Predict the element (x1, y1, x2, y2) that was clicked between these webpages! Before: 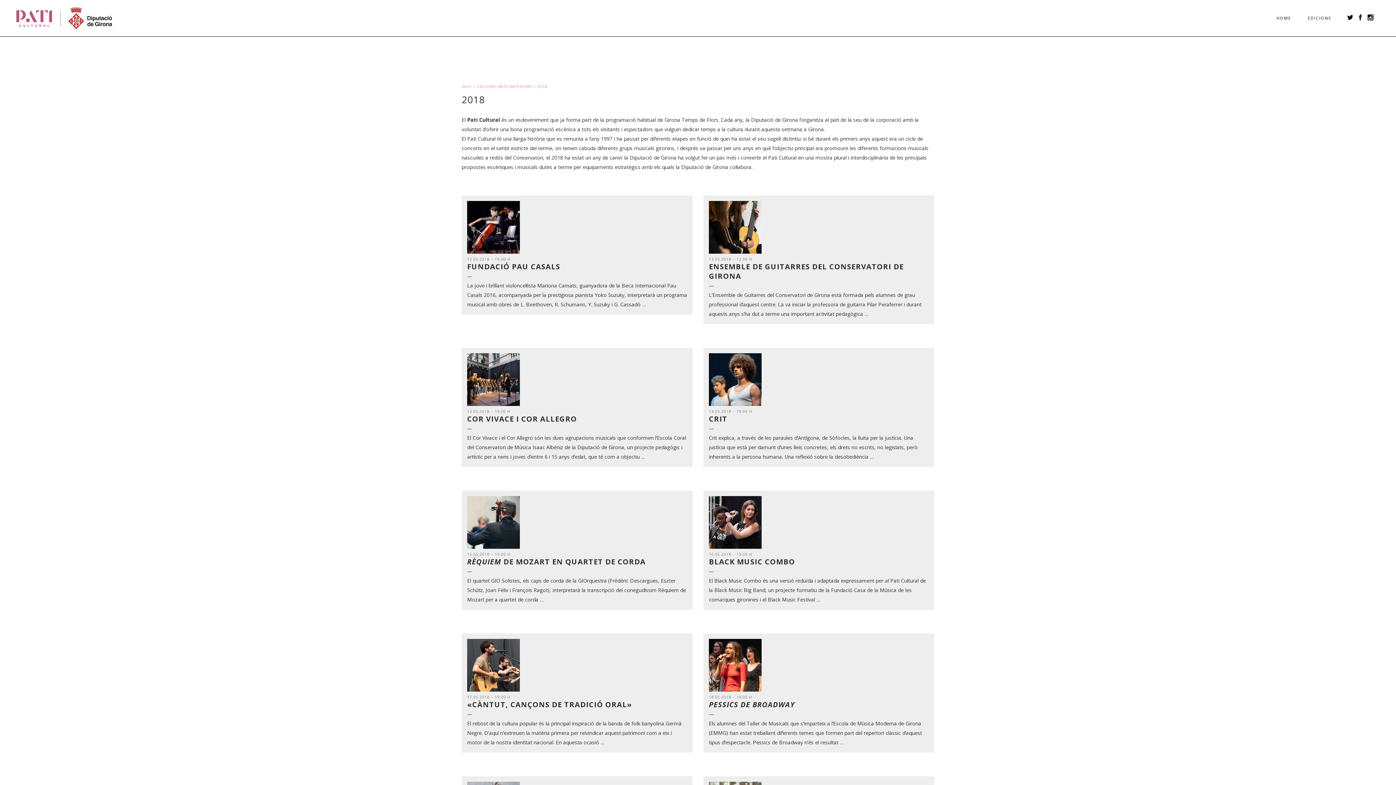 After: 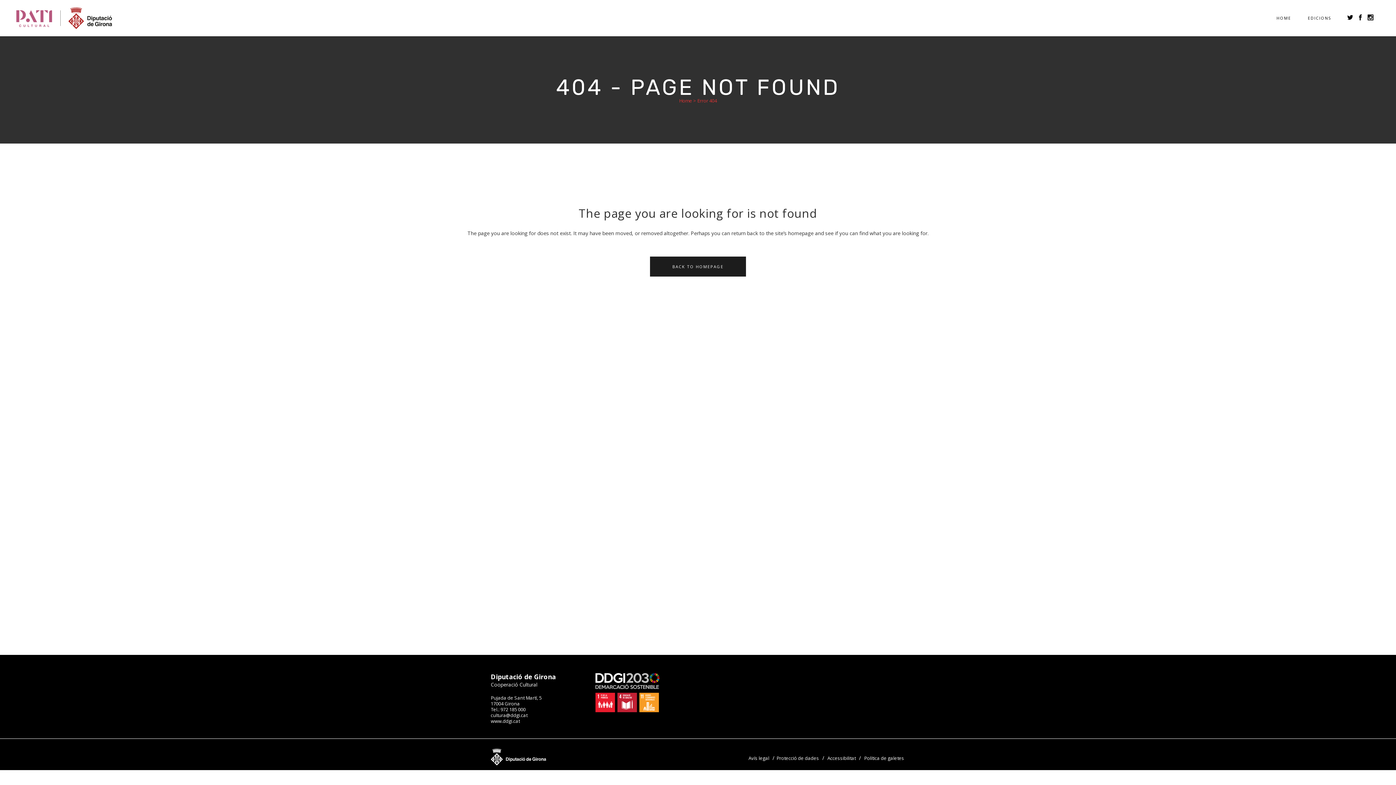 Action: bbox: (467, 414, 577, 424) label: COR VIVACE I COR ALLEGRO